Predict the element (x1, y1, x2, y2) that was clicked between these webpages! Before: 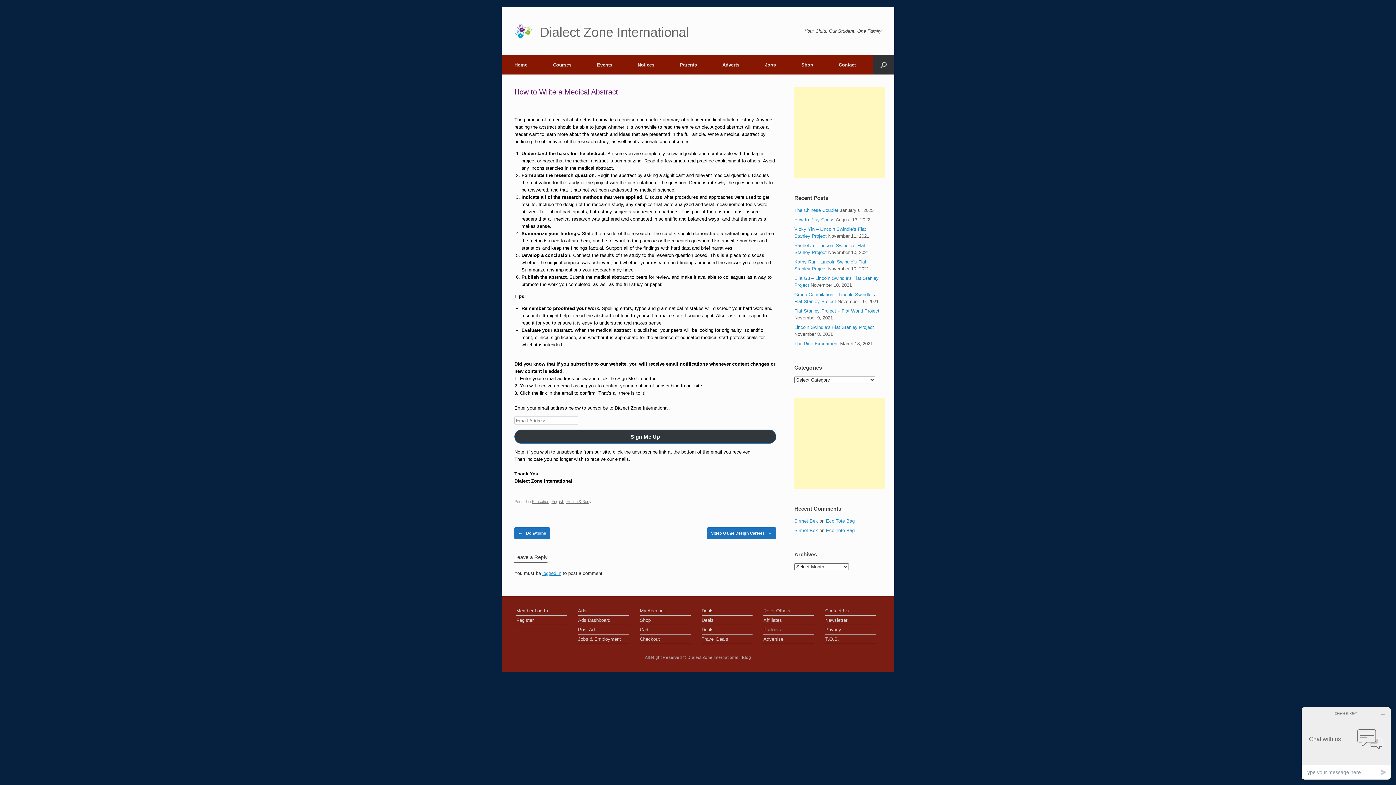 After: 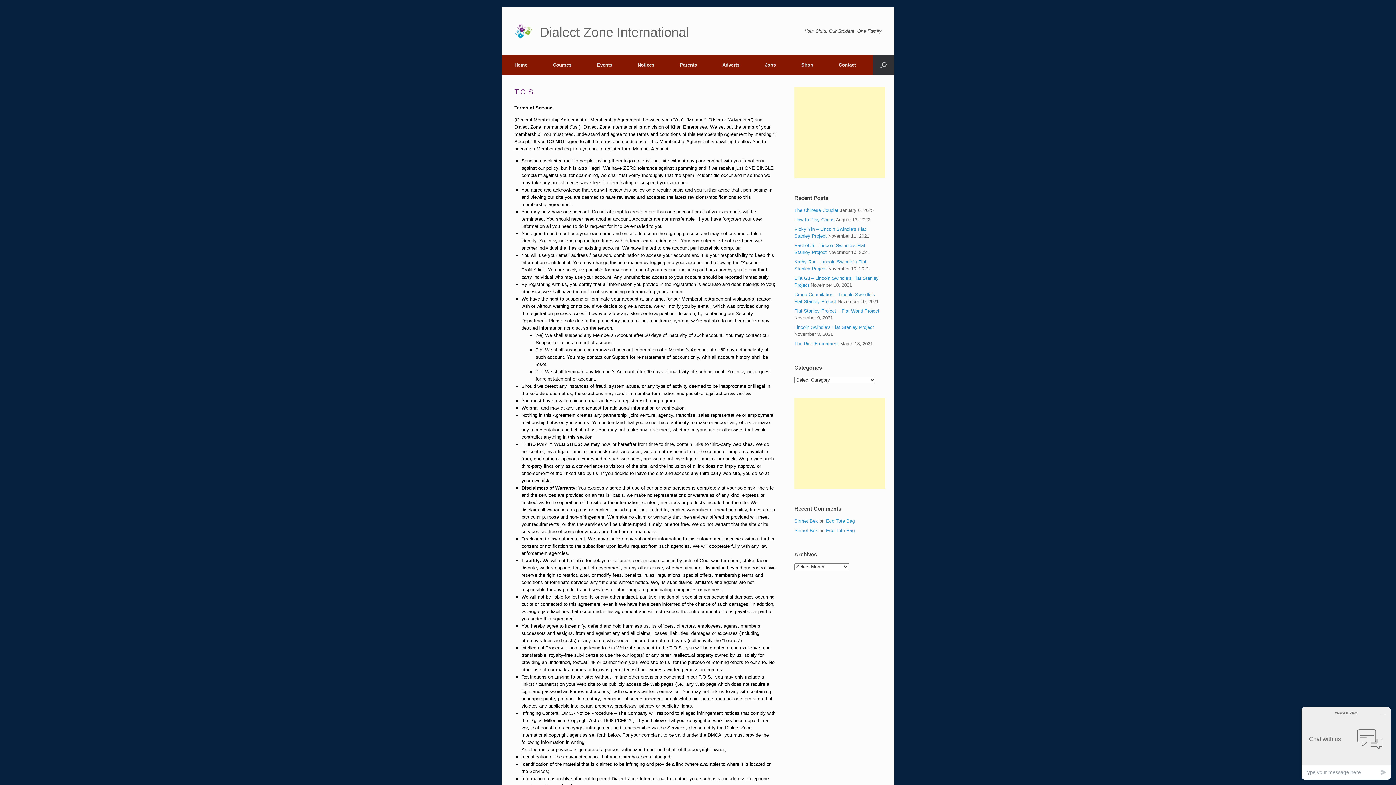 Action: bbox: (825, 636, 876, 644) label: T.O.S.